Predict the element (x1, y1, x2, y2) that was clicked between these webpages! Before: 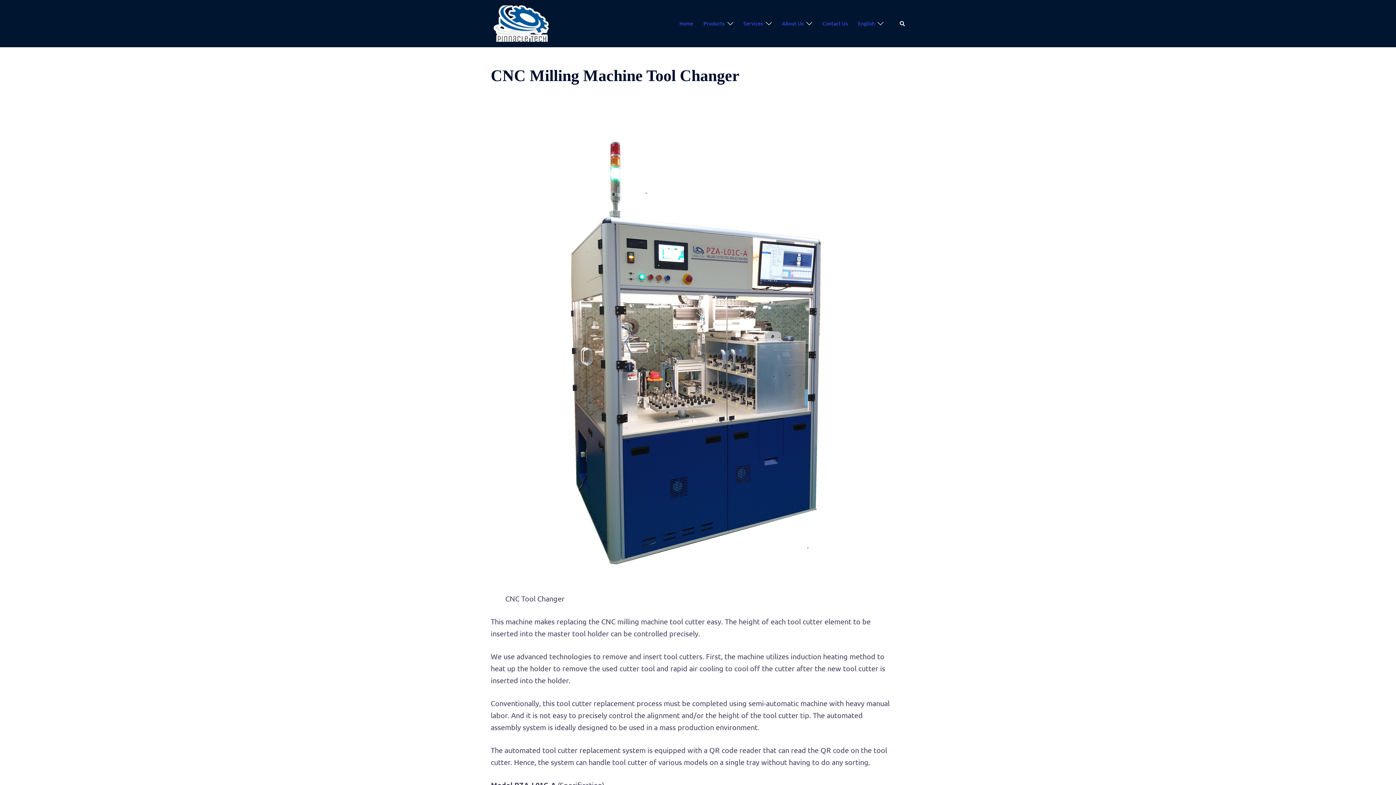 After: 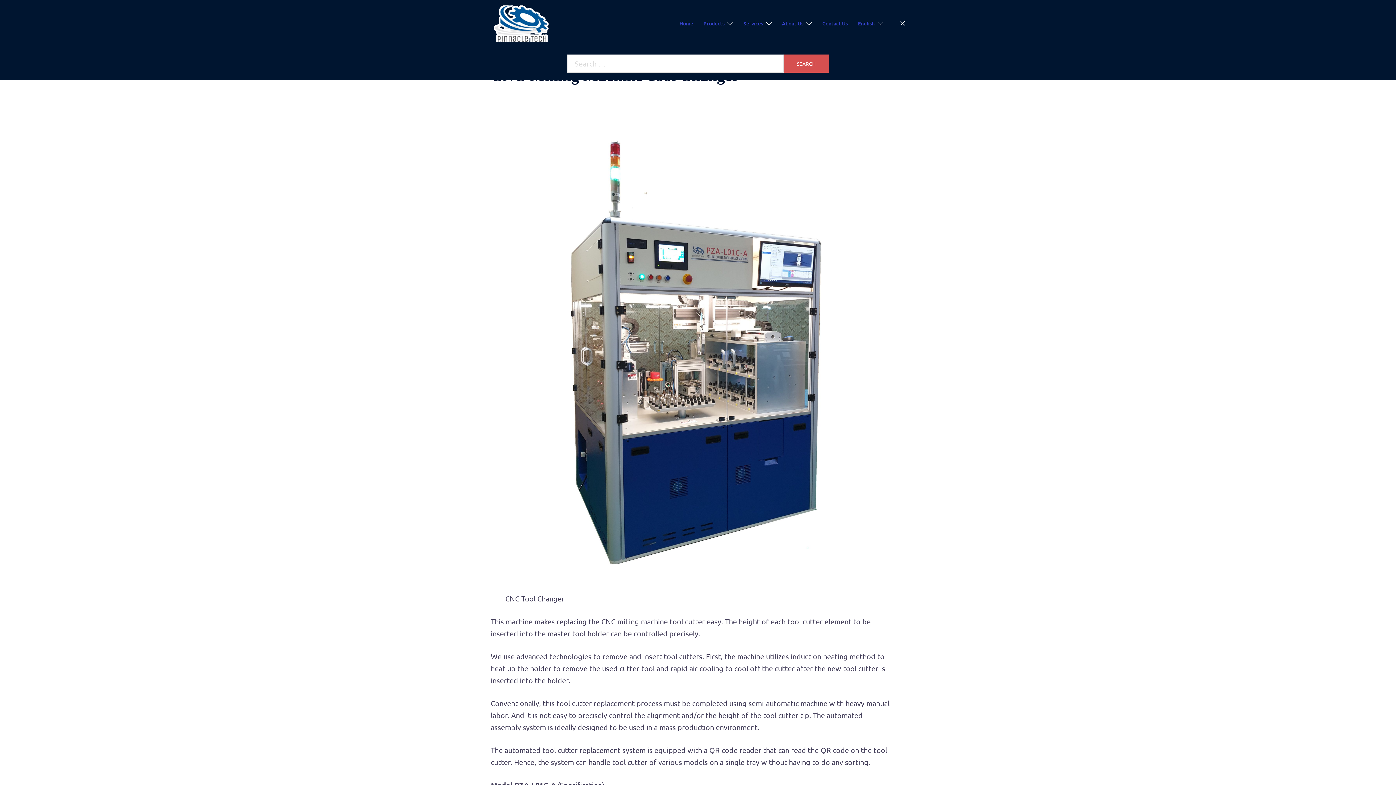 Action: bbox: (899, 20, 905, 26) label: Search